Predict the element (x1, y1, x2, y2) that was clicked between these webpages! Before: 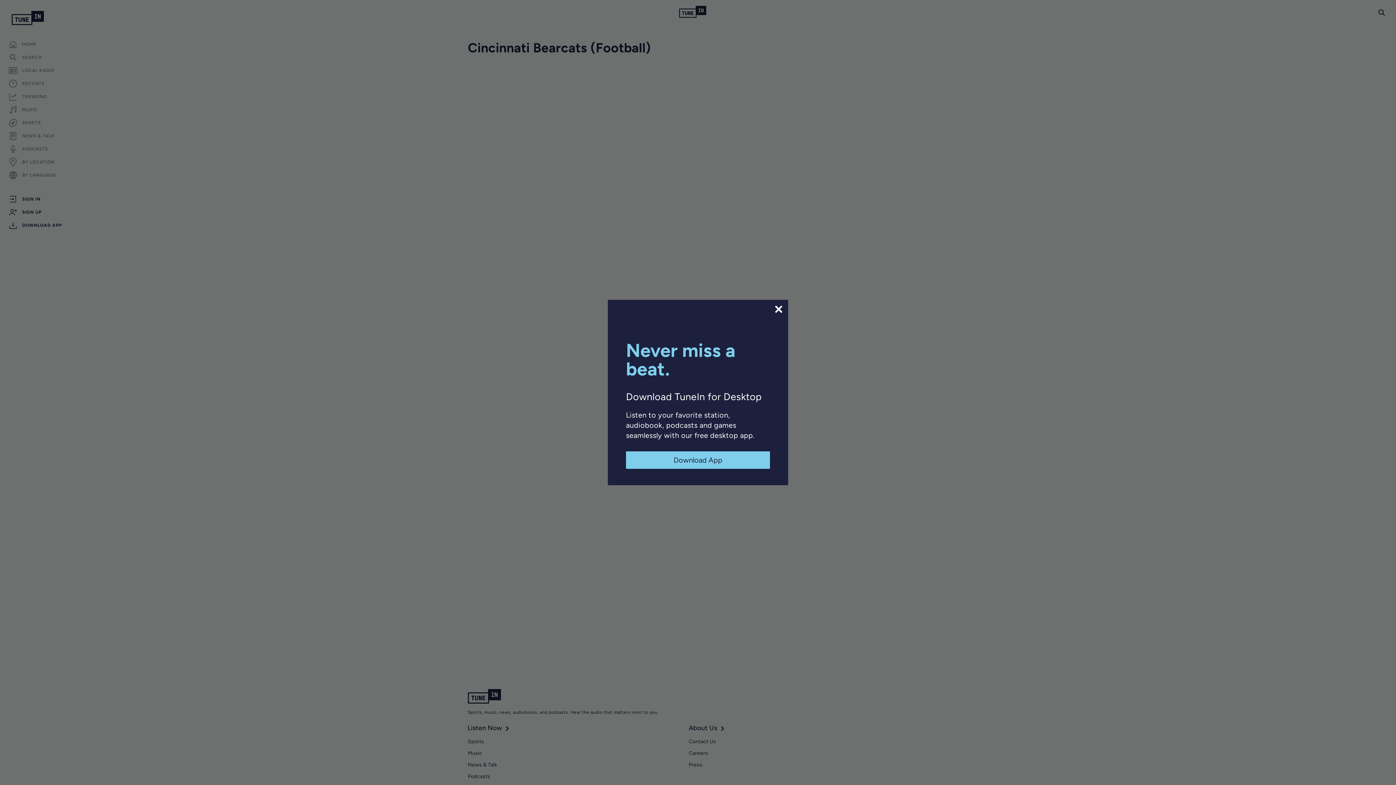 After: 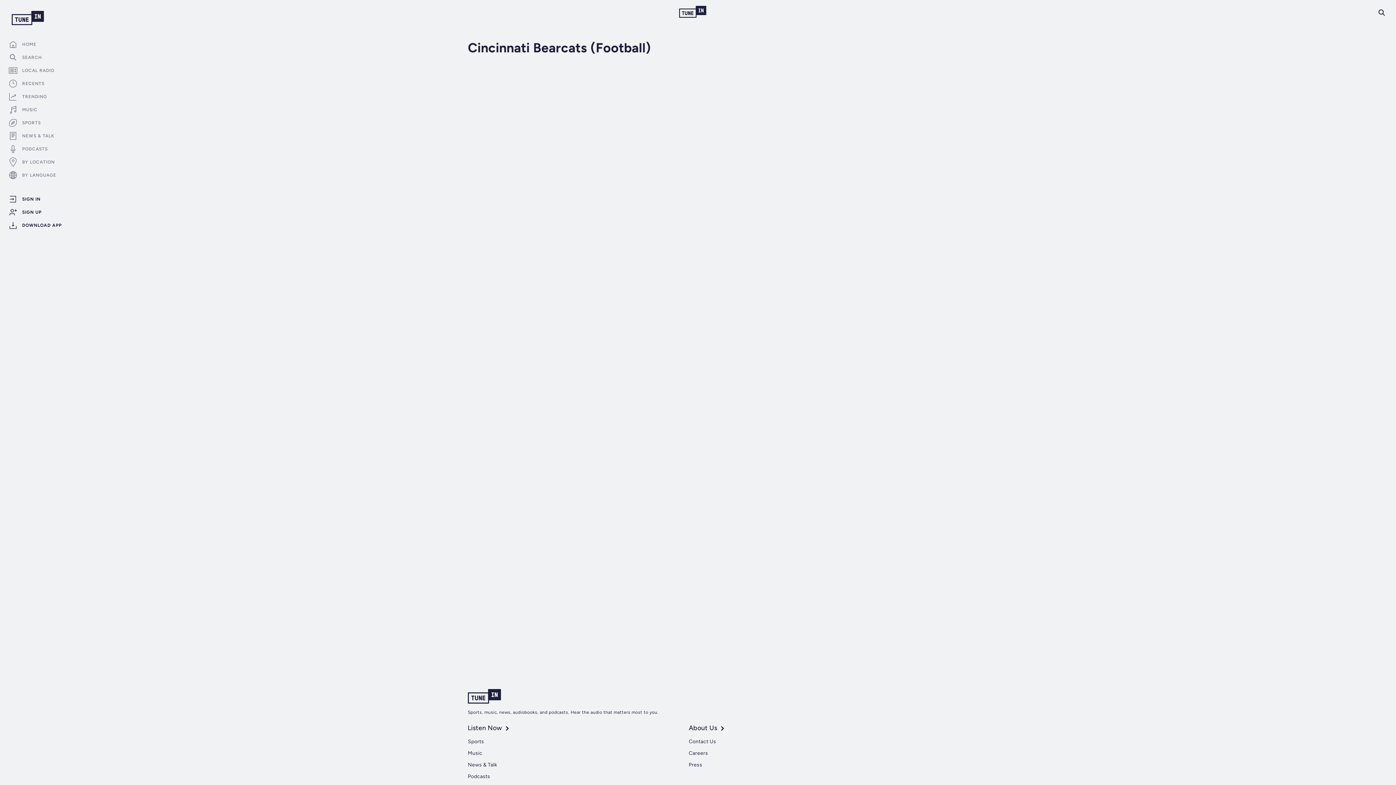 Action: label: Download App bbox: (626, 451, 770, 469)